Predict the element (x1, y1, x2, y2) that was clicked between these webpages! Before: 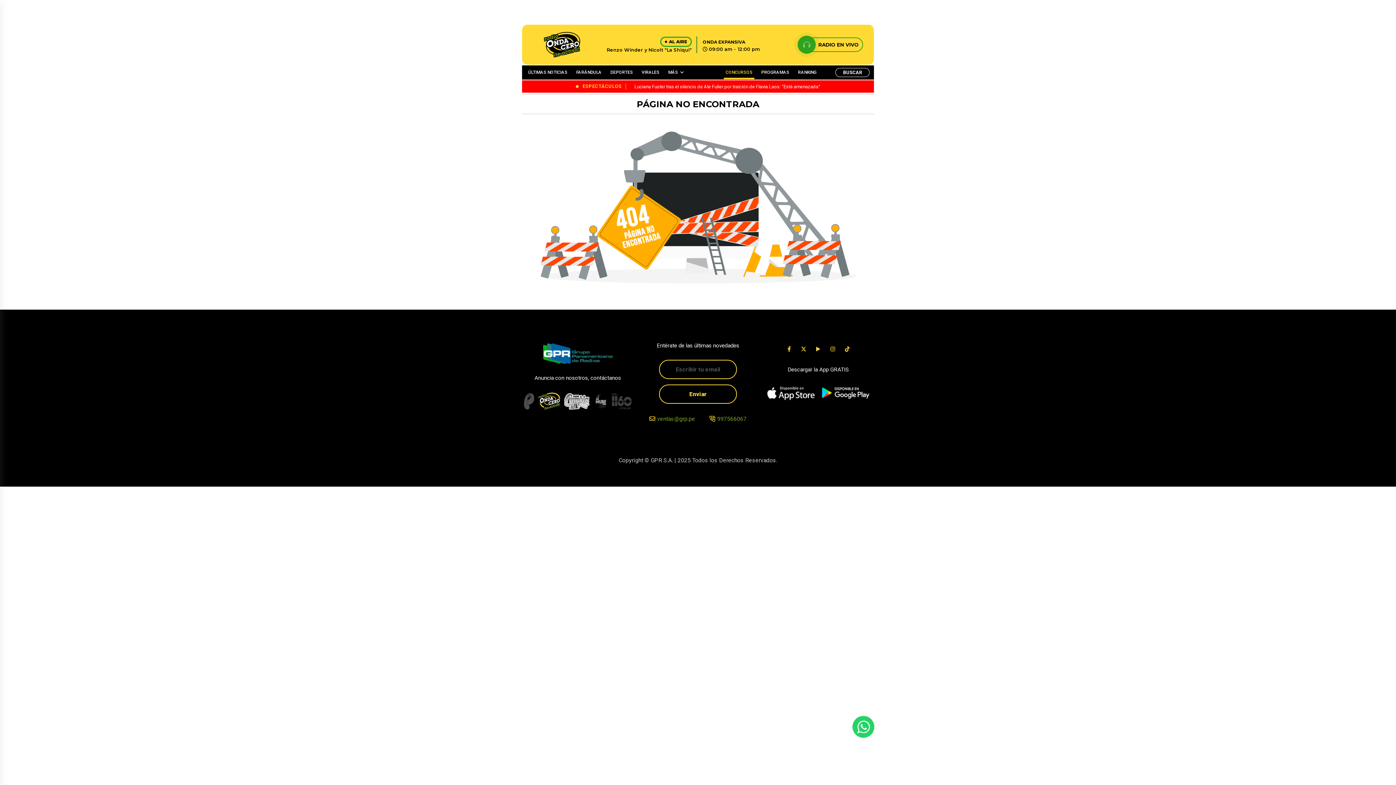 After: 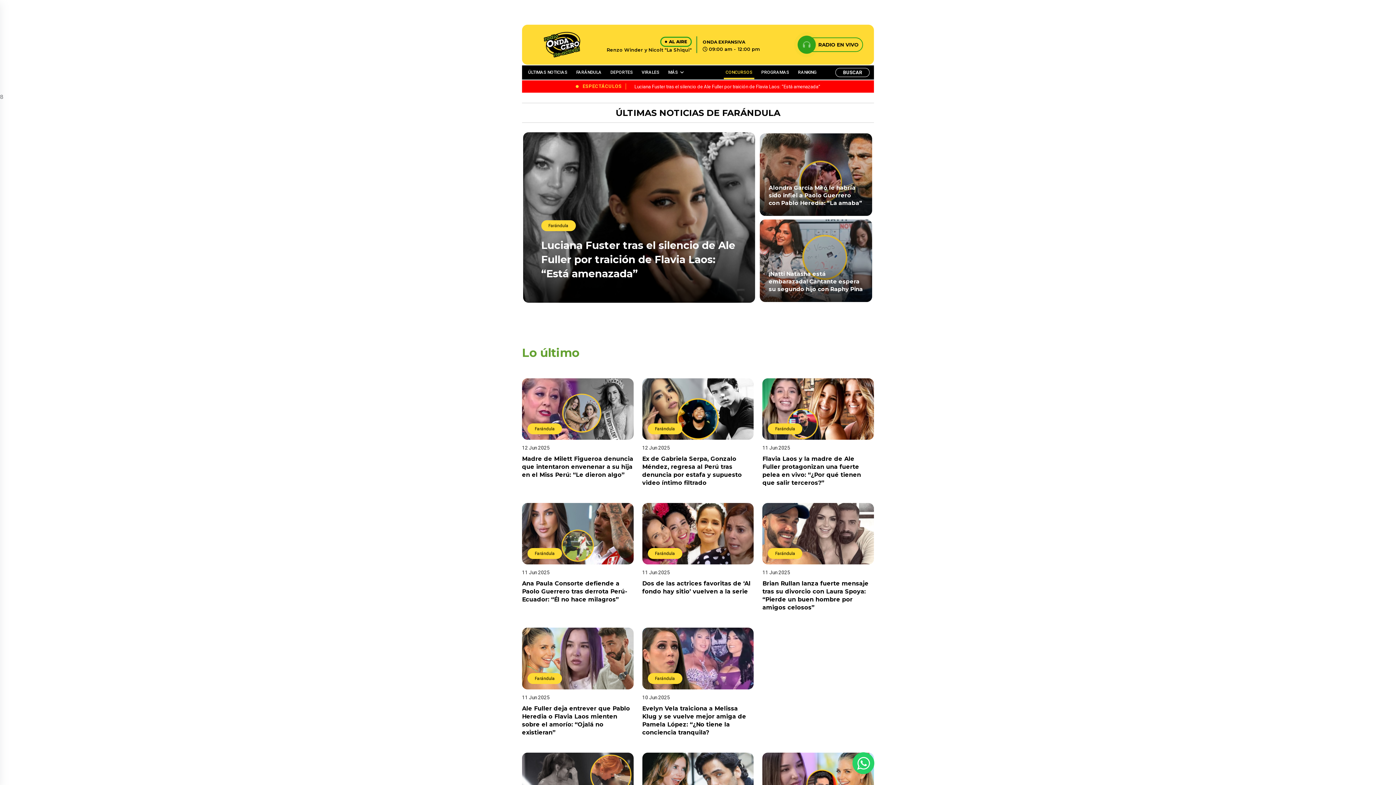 Action: bbox: (574, 65, 603, 79) label: FARÁNDULA